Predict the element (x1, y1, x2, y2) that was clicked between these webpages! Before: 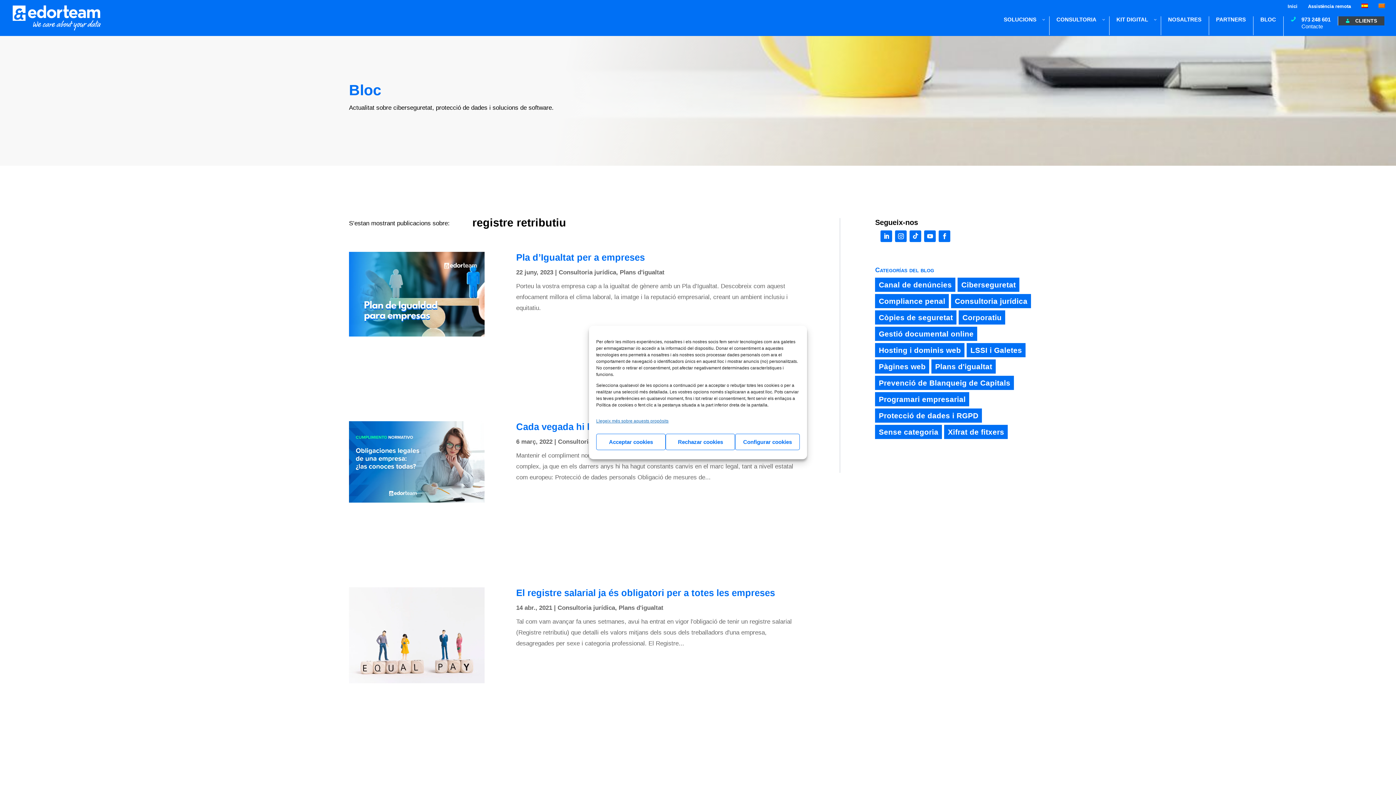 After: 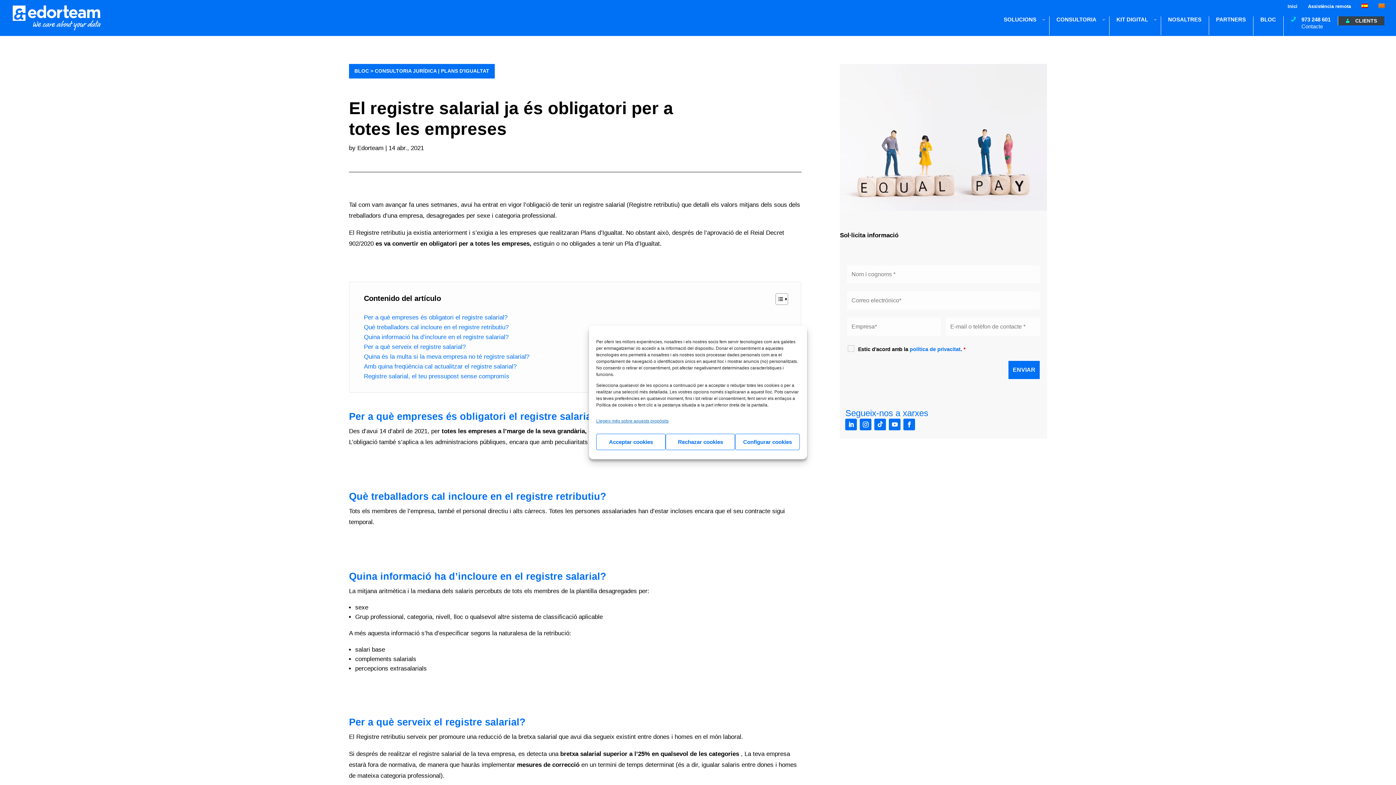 Action: label: El registre salarial ja és obligatori per a totes les empreses bbox: (516, 587, 775, 598)